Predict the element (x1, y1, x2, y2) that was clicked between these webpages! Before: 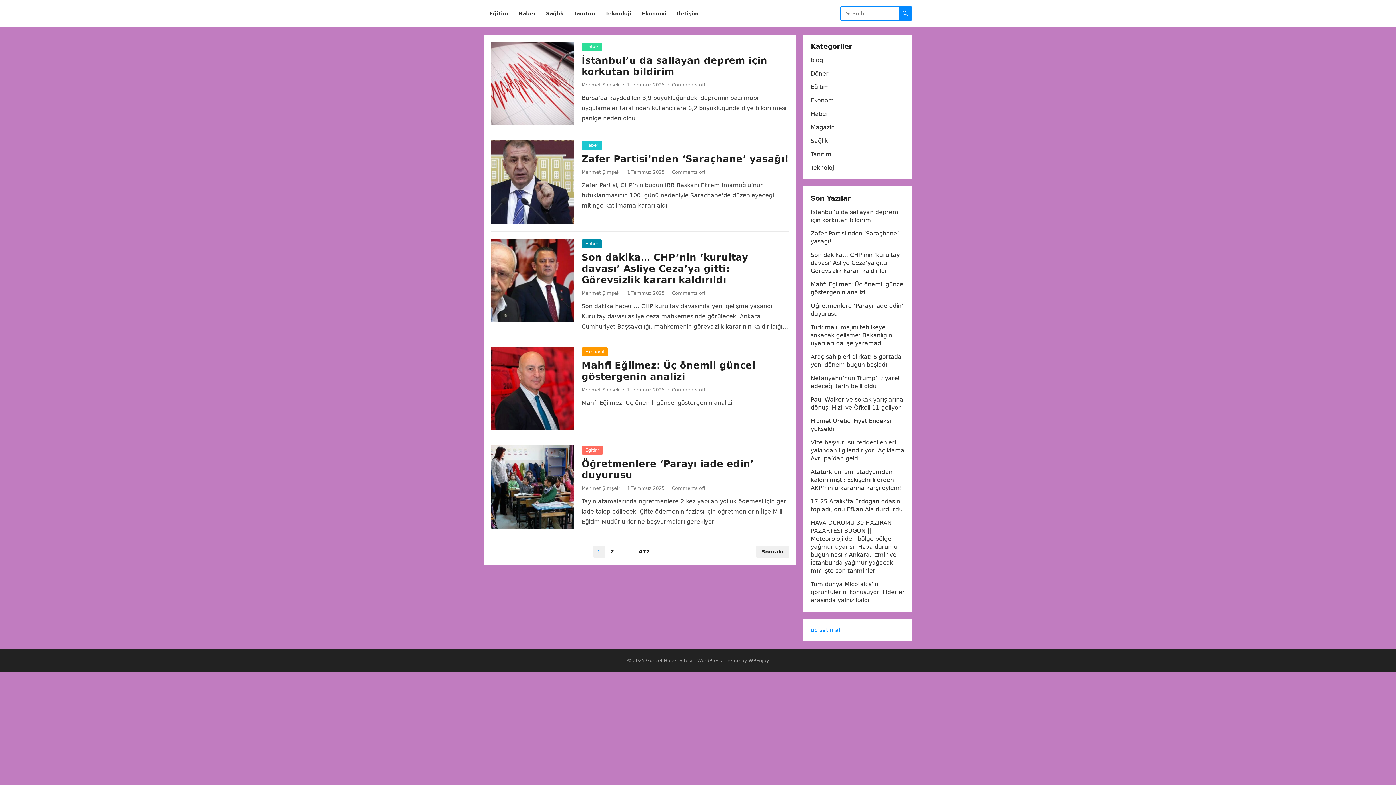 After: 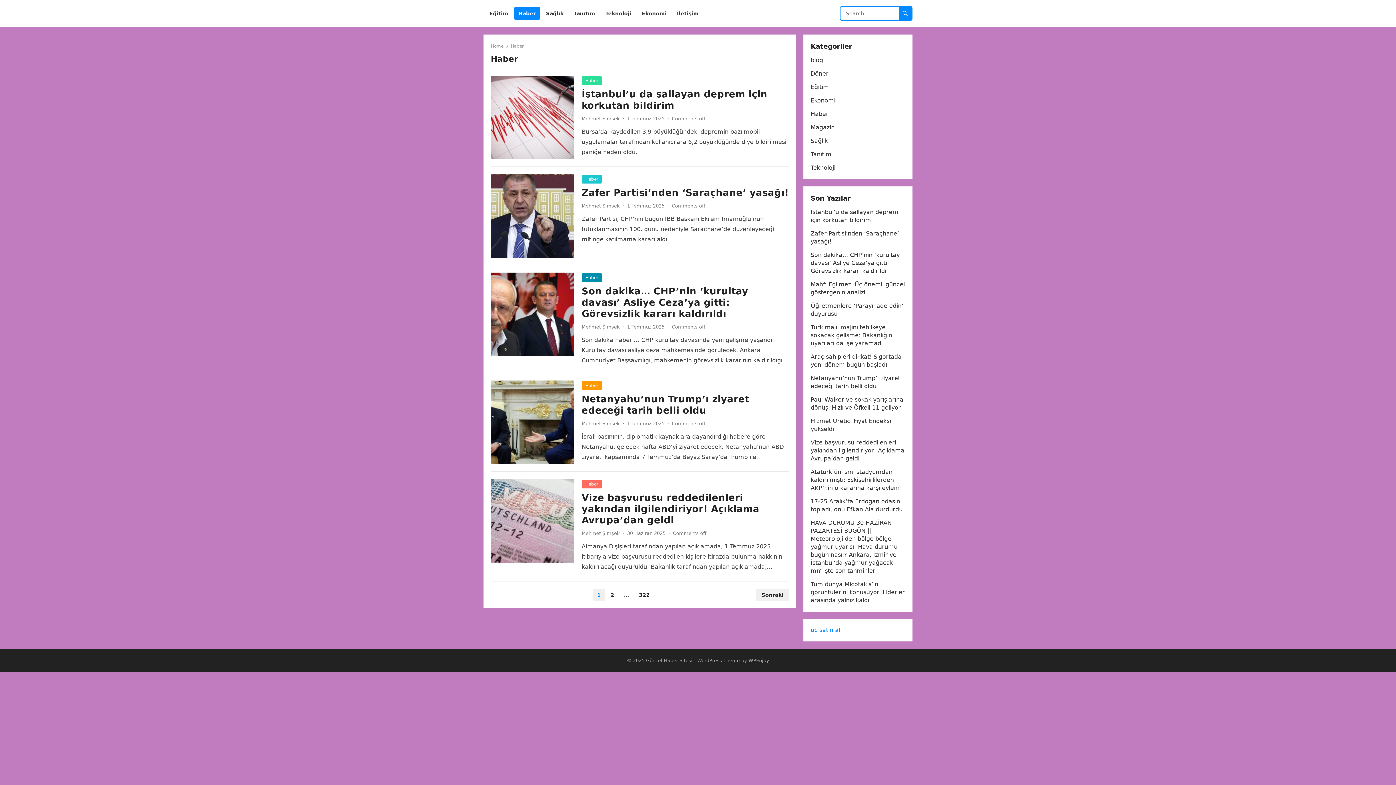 Action: bbox: (514, 0, 540, 27) label: Haber